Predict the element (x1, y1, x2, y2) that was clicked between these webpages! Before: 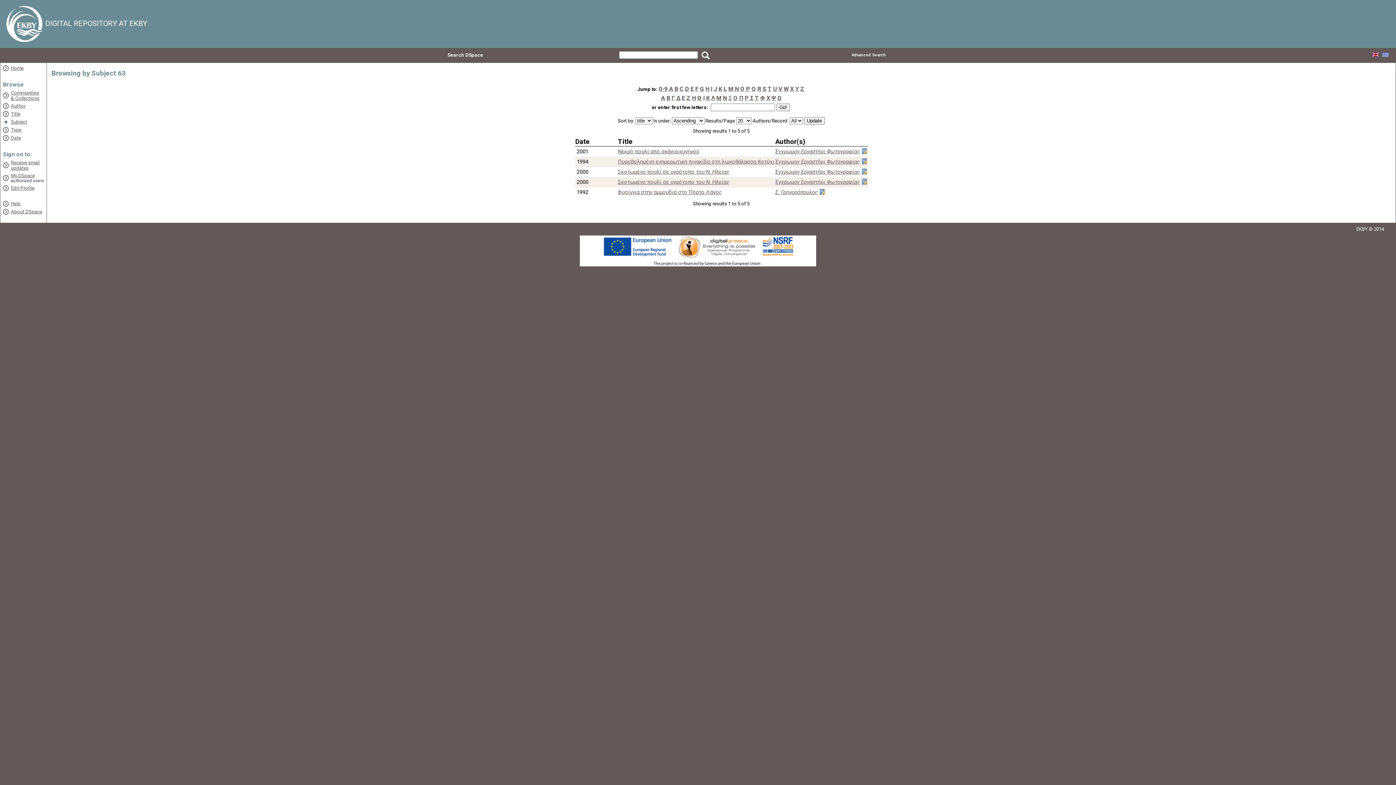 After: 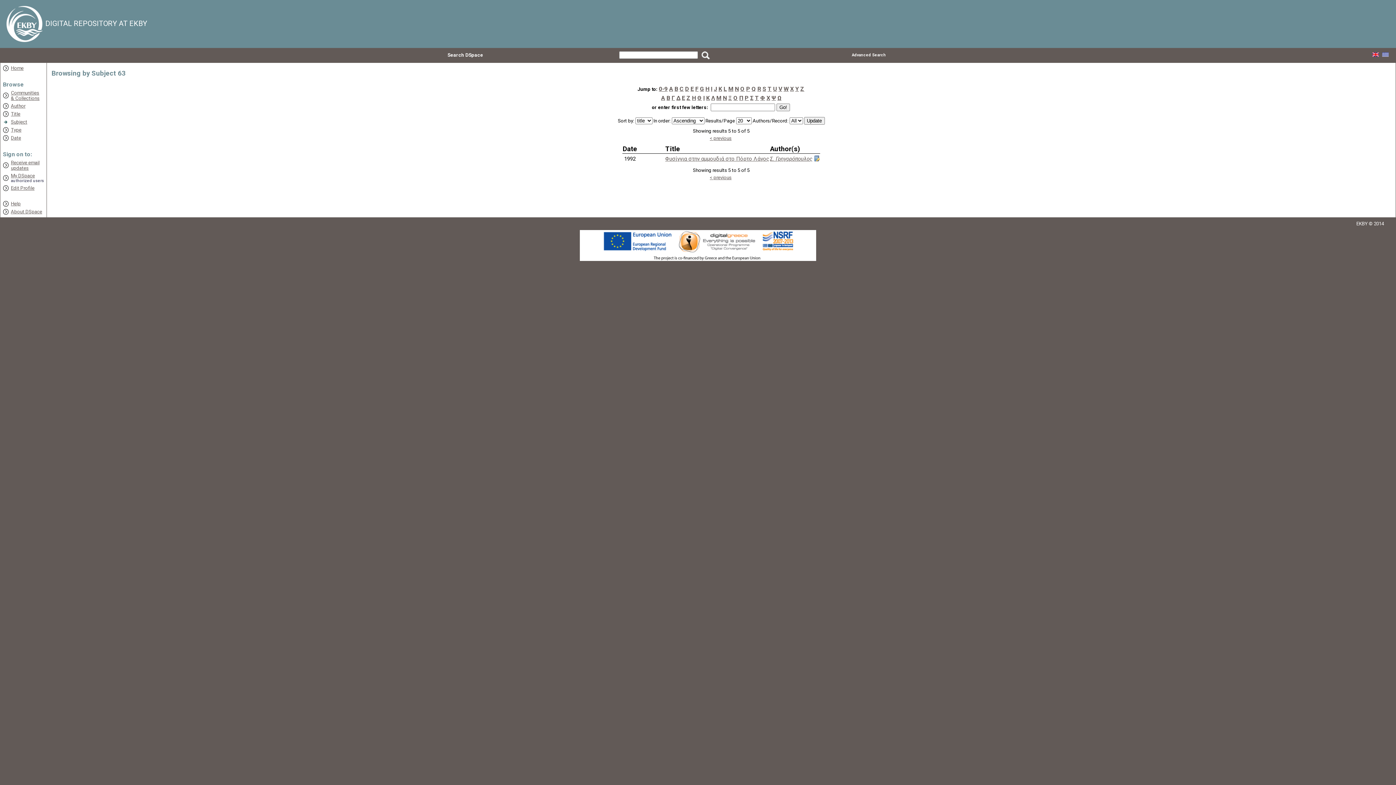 Action: bbox: (760, 94, 765, 101) label: Φ